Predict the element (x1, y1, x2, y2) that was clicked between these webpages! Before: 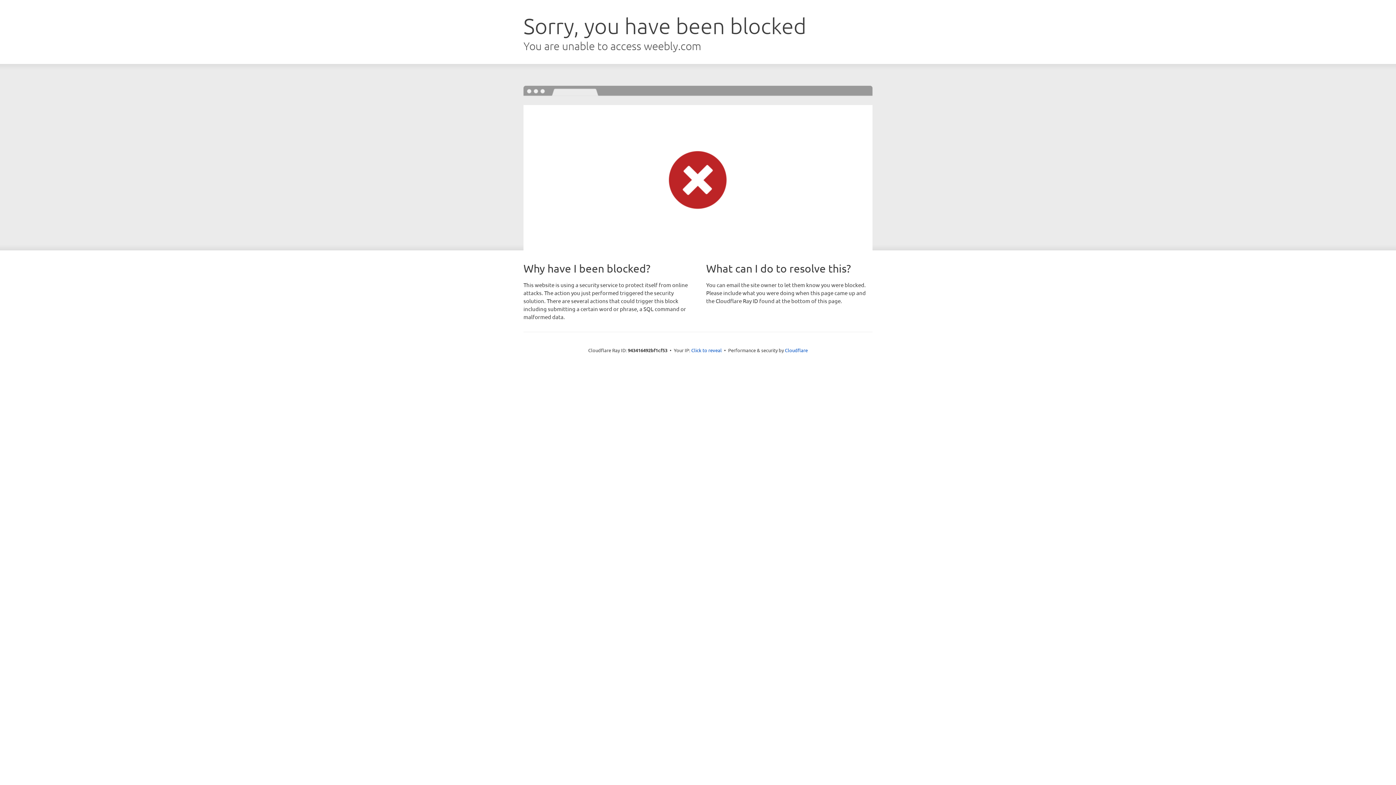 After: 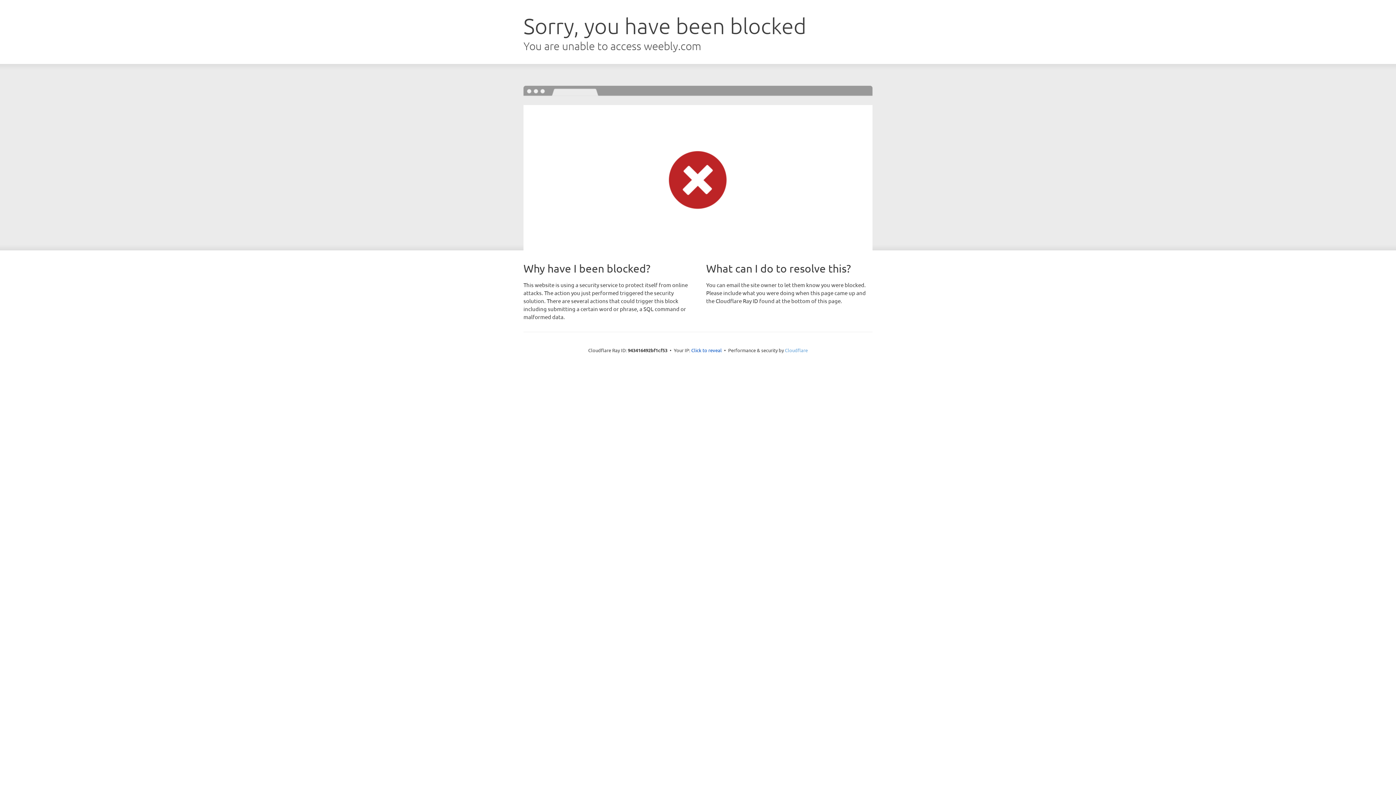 Action: bbox: (785, 347, 808, 353) label: Cloudflare